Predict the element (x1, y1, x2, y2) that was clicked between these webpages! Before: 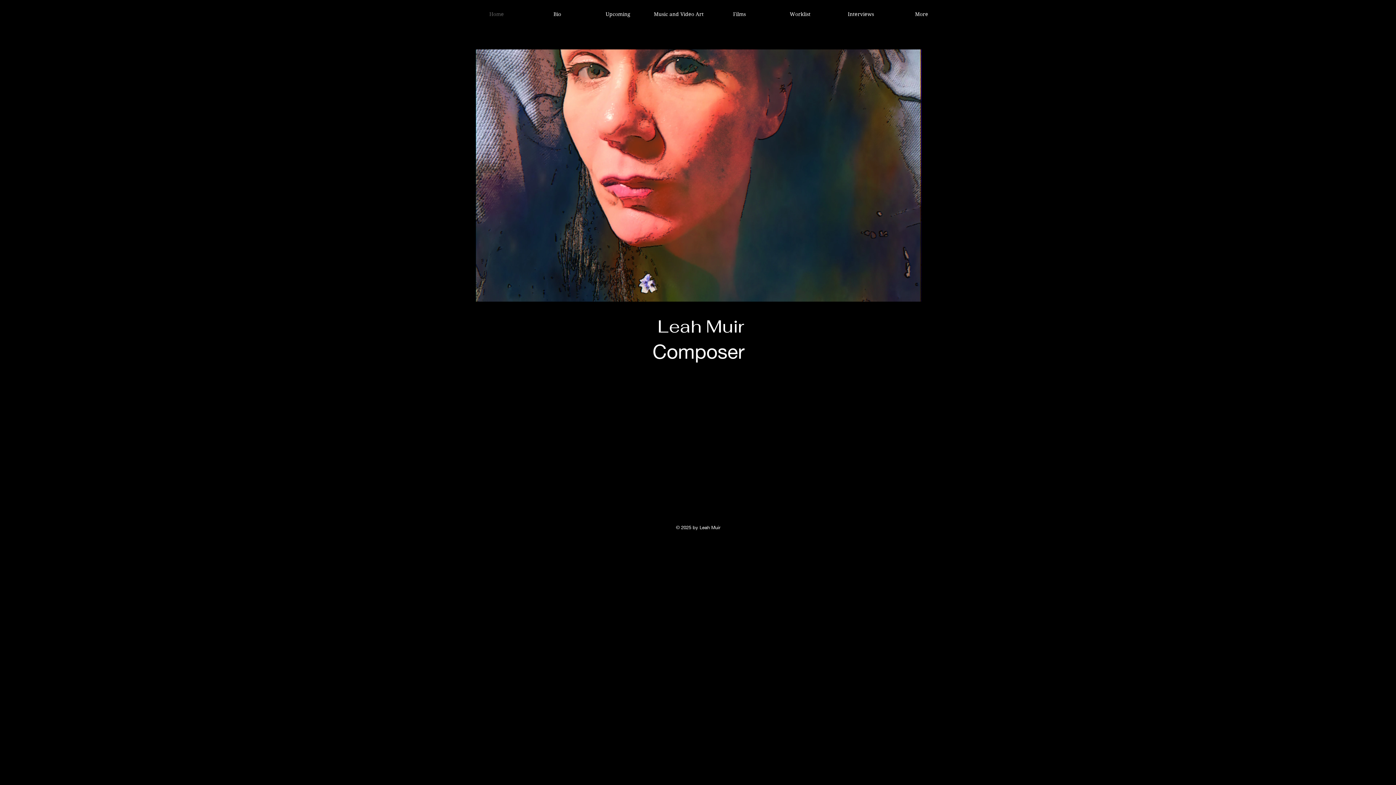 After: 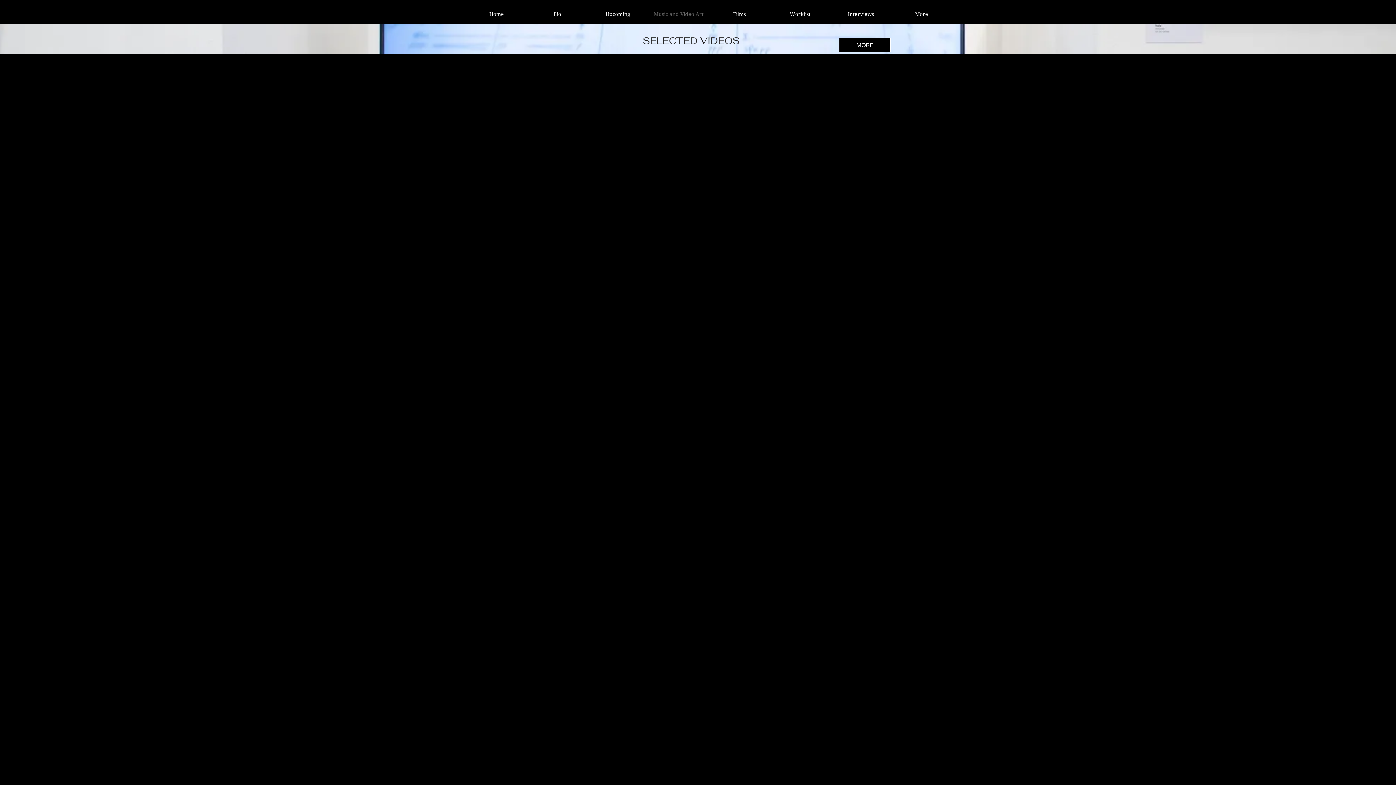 Action: bbox: (648, 8, 709, 19) label: Music and Video Art